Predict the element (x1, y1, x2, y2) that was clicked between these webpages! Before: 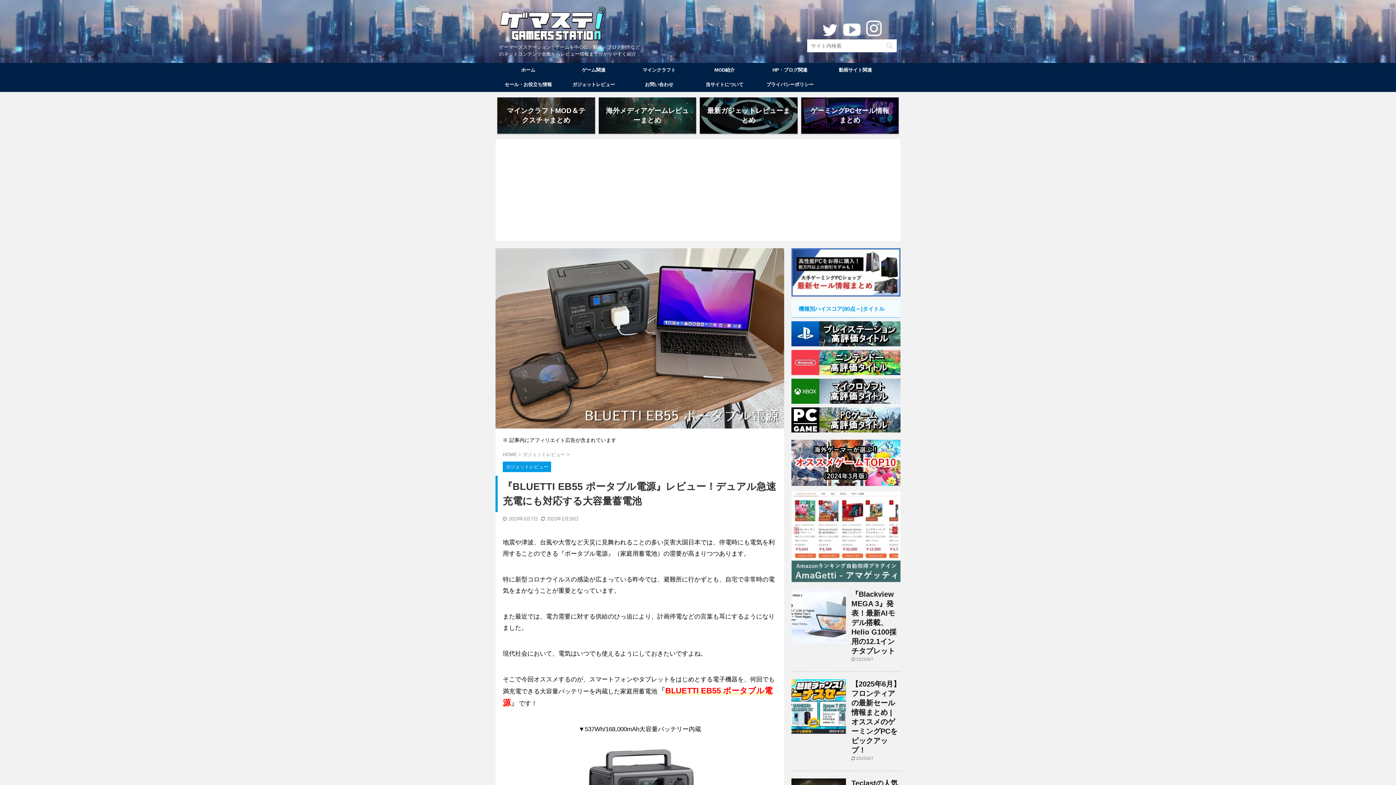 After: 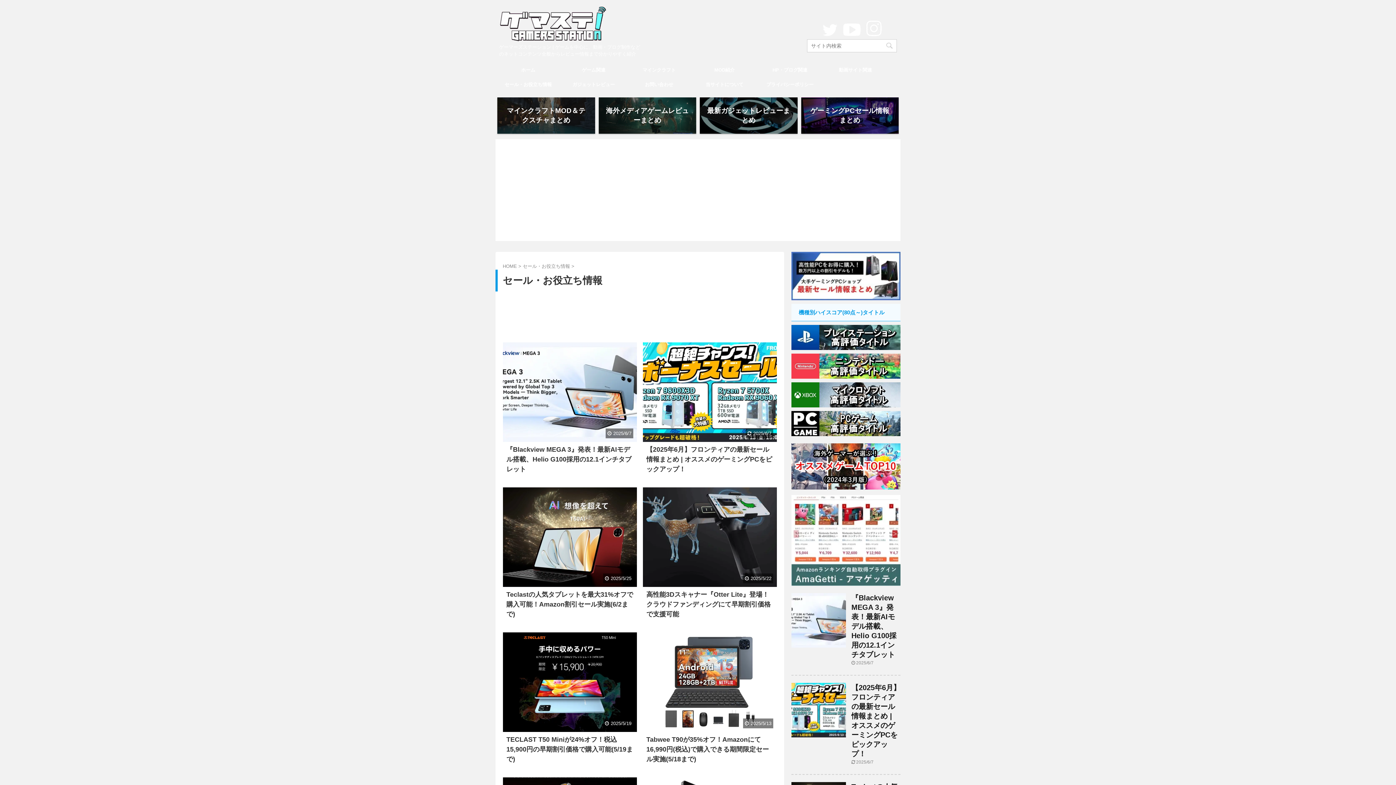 Action: label: セール・お役立ち情報 bbox: (495, 77, 561, 92)